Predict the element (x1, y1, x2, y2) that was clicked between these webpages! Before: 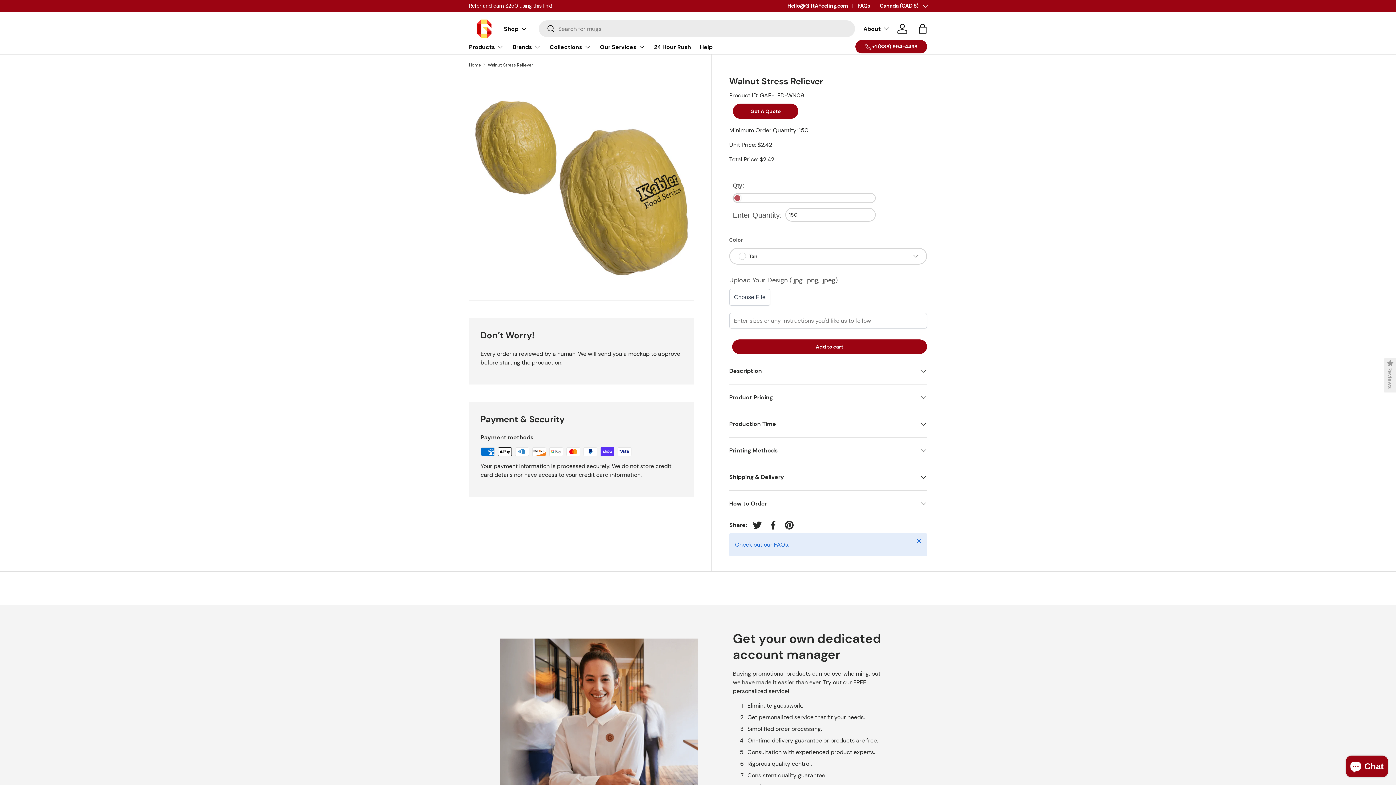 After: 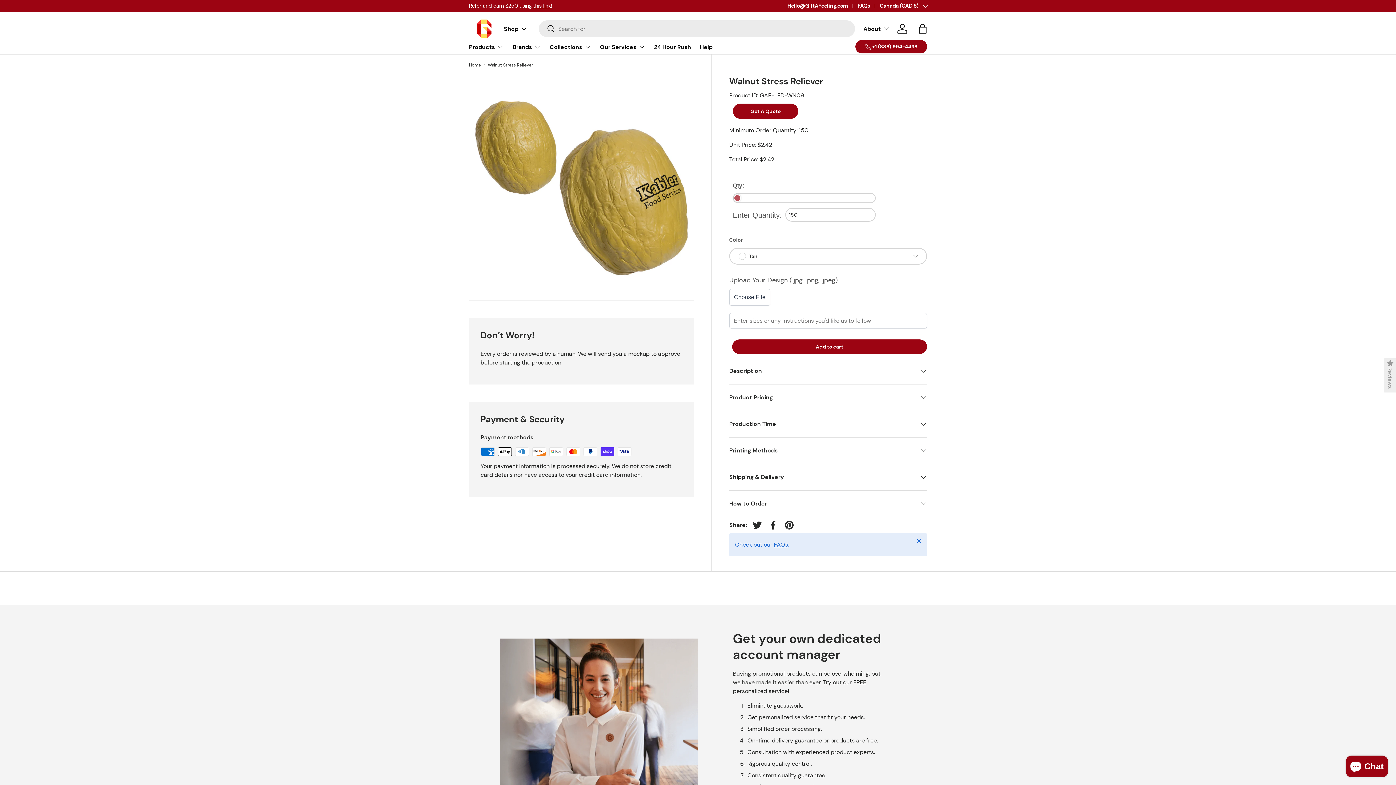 Action: bbox: (538, 20, 555, 37) label: Search